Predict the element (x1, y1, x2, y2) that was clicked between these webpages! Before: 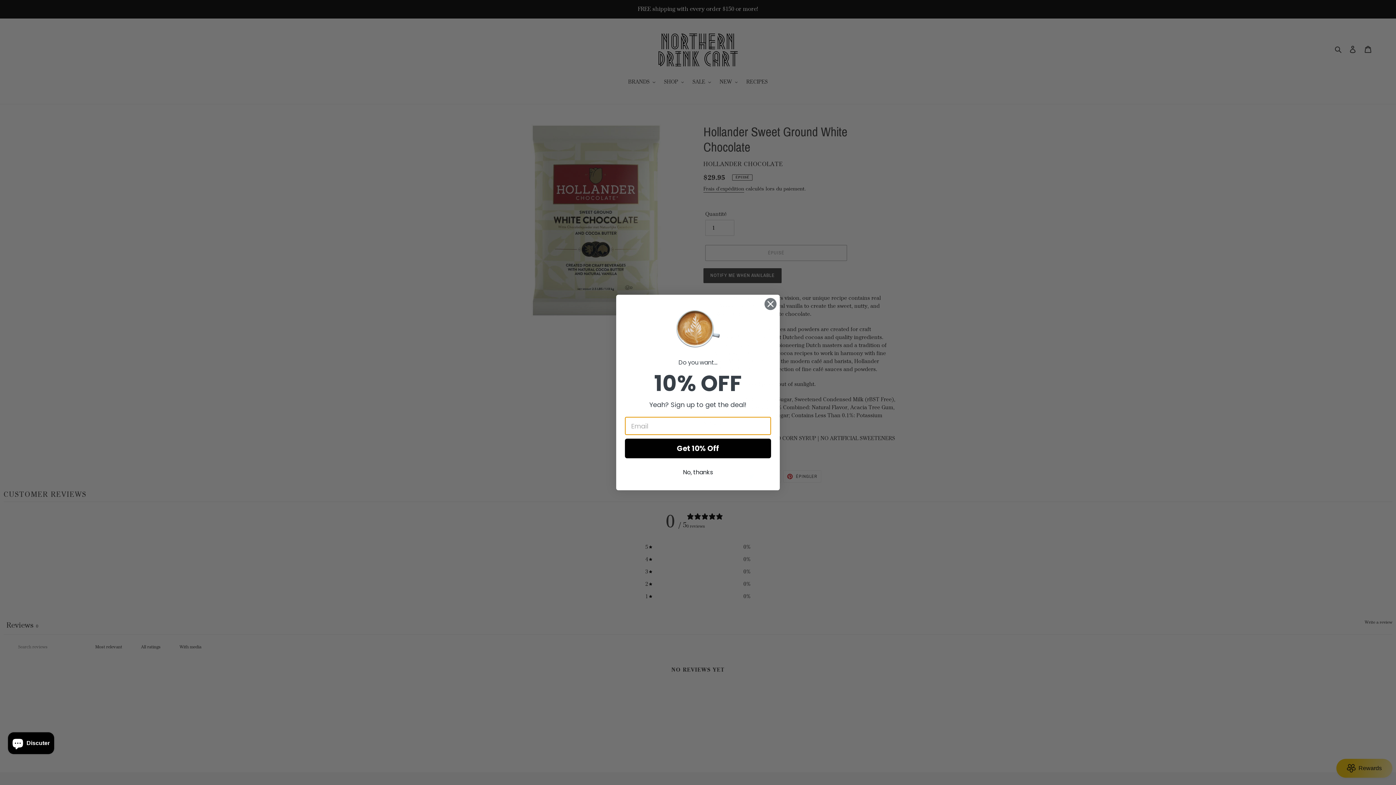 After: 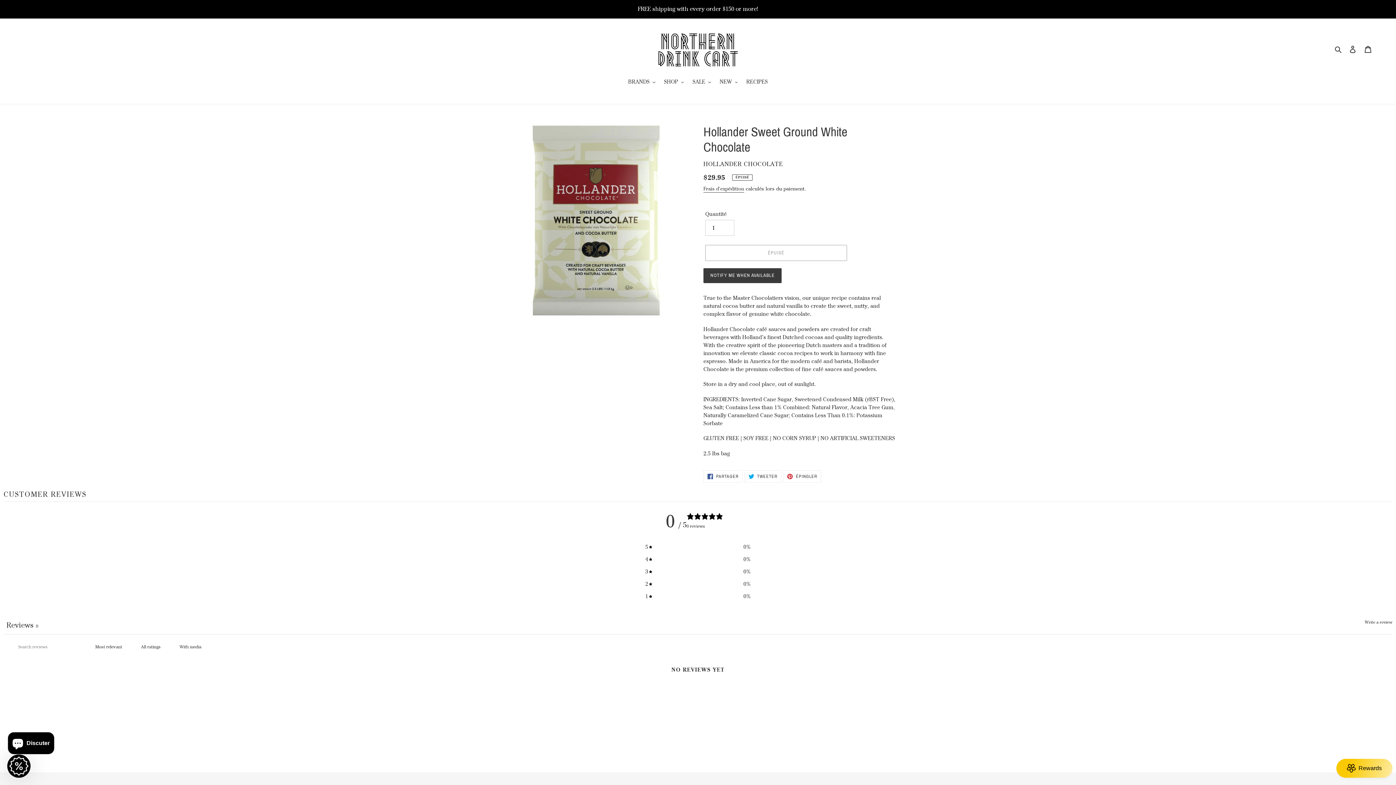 Action: bbox: (674, 305, 721, 350)